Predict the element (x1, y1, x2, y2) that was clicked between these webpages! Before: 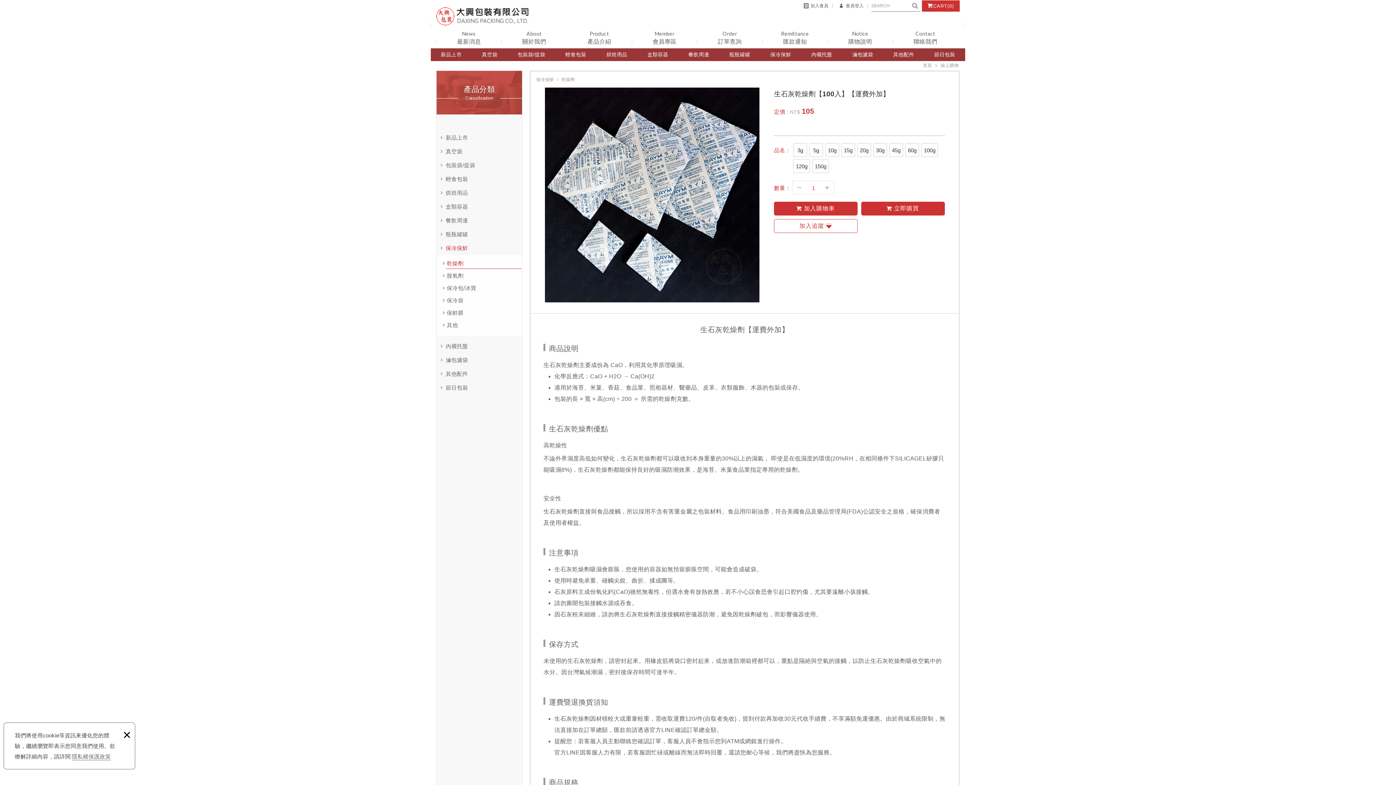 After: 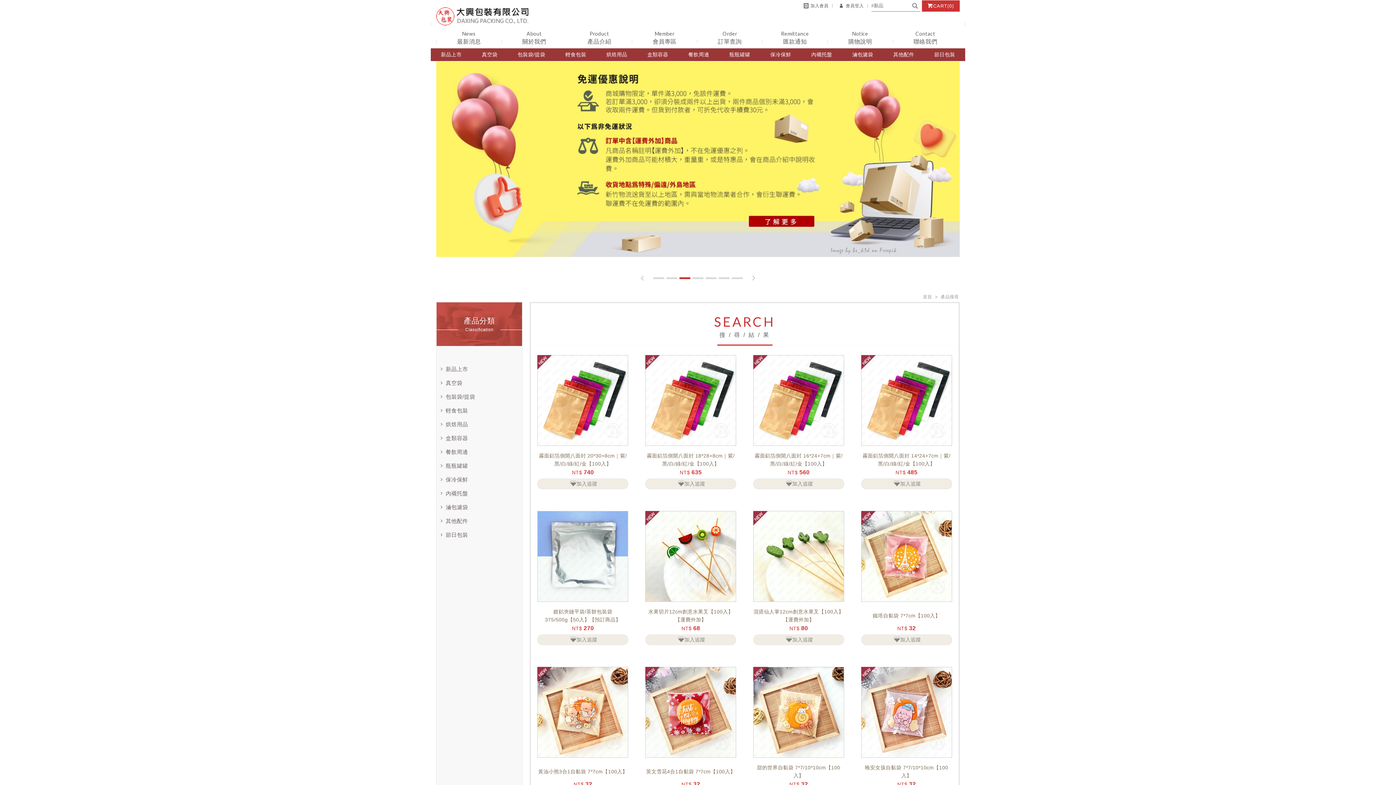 Action: label: 新品上市 bbox: (436, 130, 522, 144)